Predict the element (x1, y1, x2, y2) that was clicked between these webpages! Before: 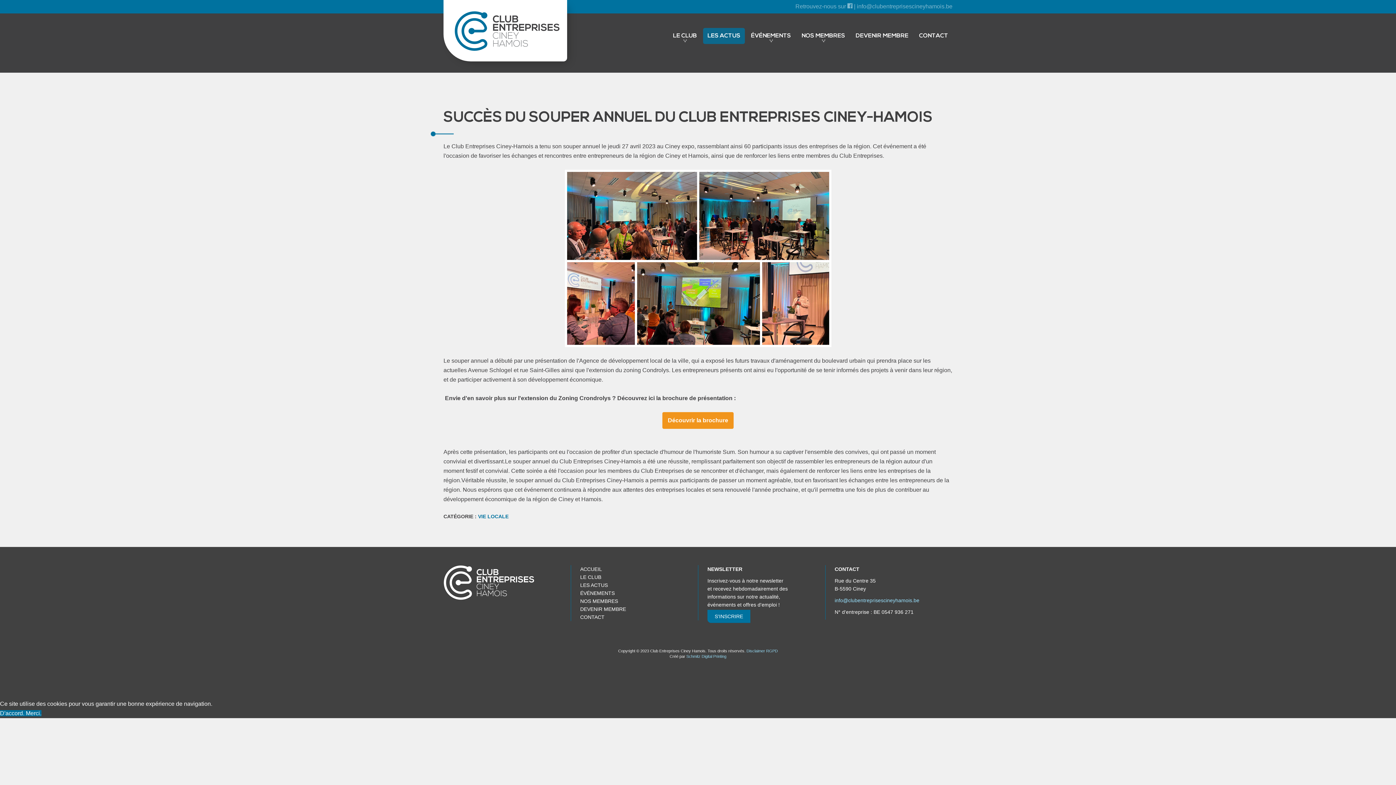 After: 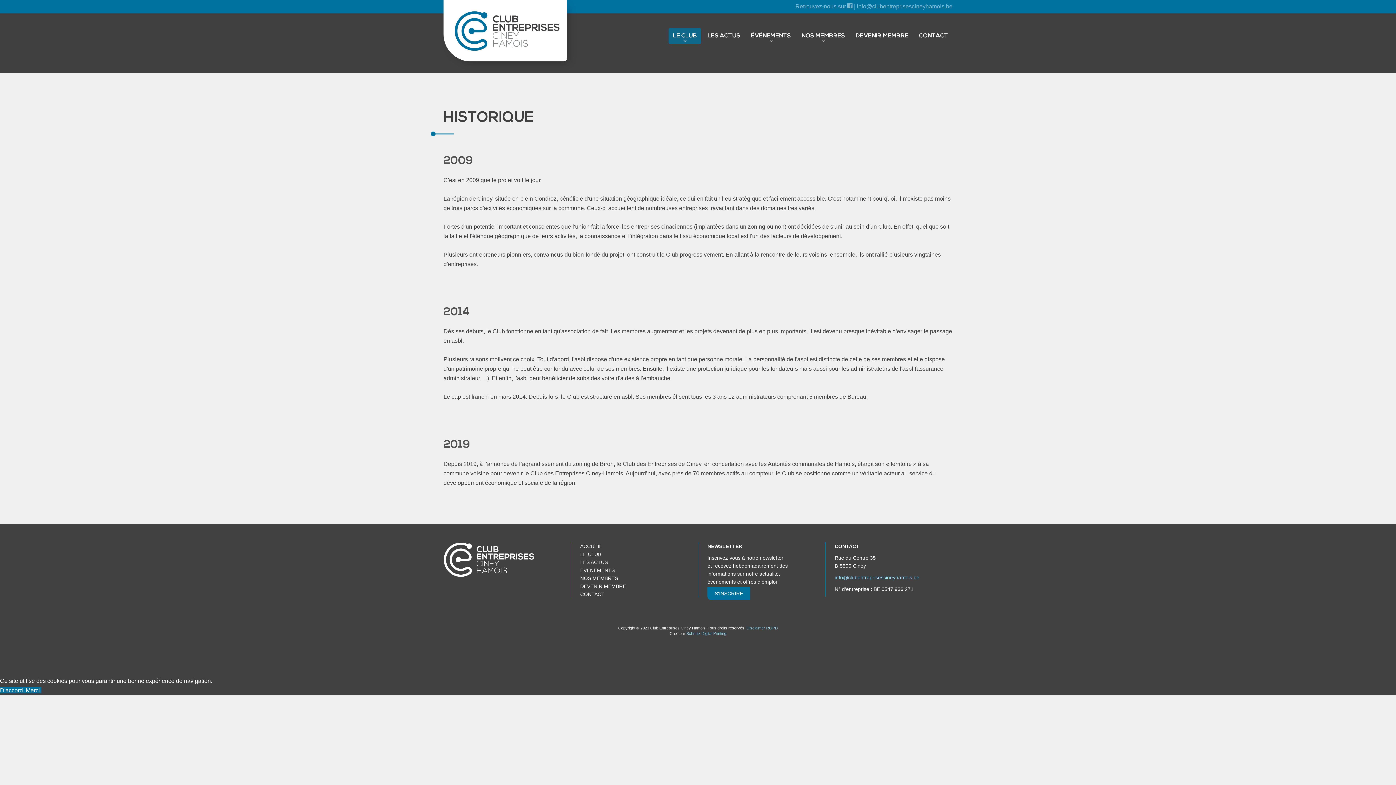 Action: bbox: (580, 574, 601, 580) label: LE CLUB